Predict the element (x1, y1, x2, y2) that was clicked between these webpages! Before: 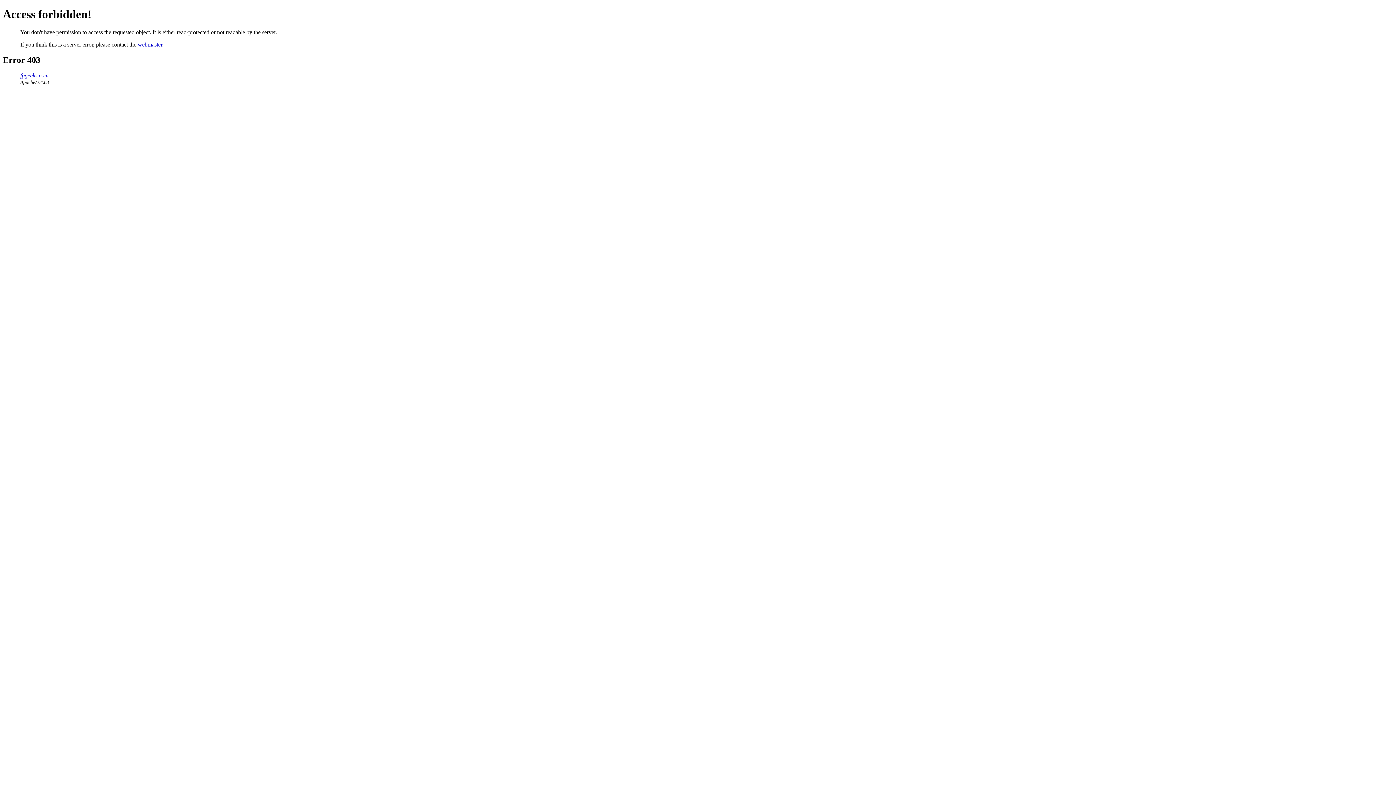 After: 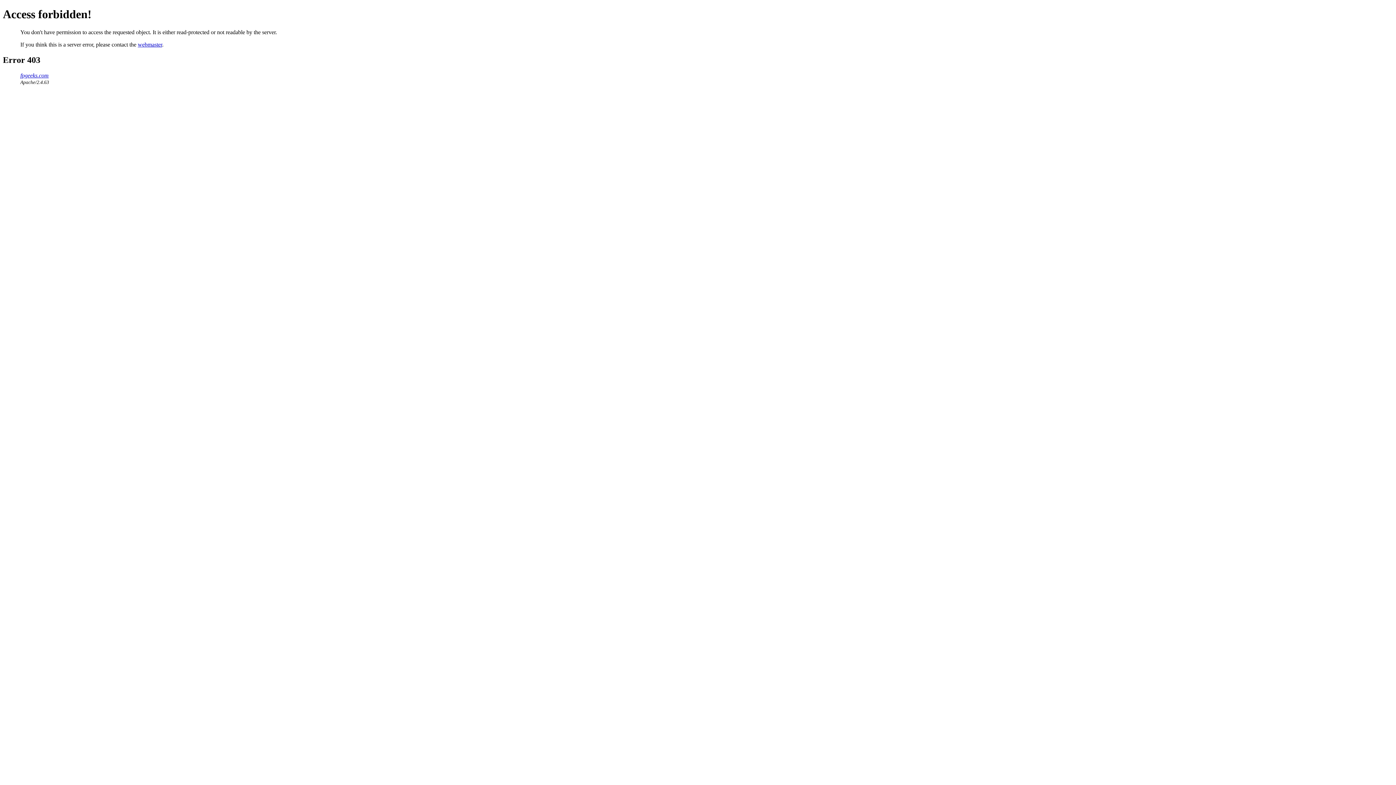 Action: label: webmaster bbox: (137, 41, 162, 47)